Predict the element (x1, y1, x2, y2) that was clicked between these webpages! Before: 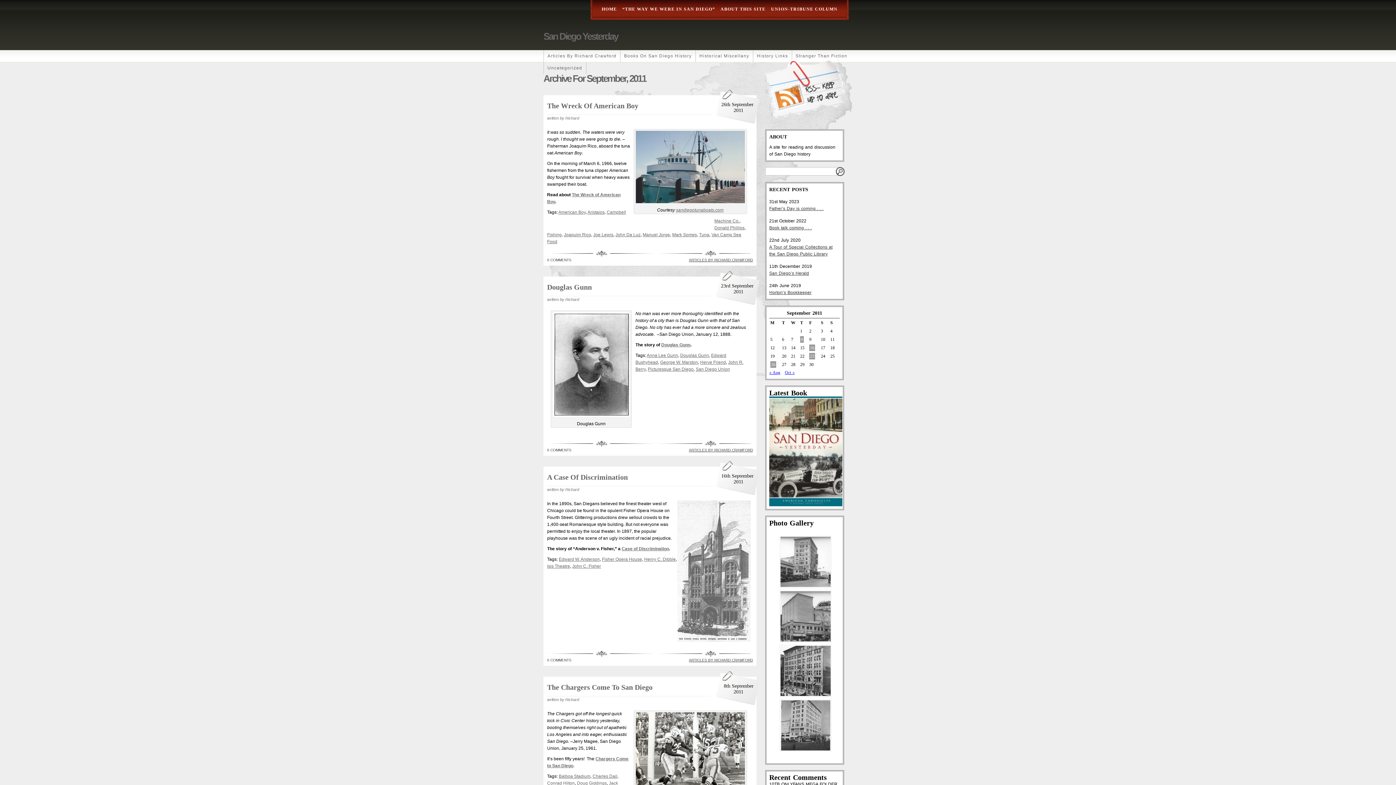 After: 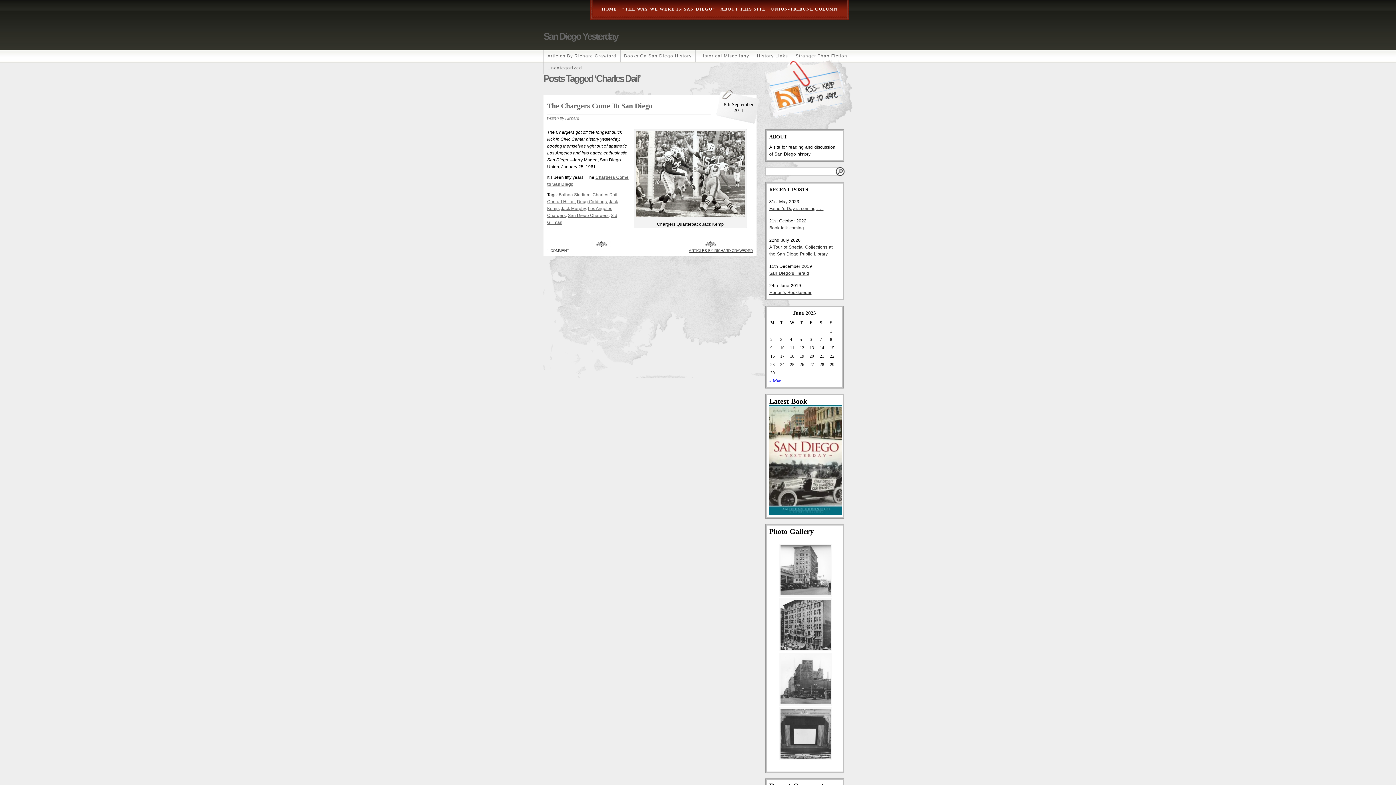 Action: bbox: (592, 774, 617, 779) label: Charles Dail